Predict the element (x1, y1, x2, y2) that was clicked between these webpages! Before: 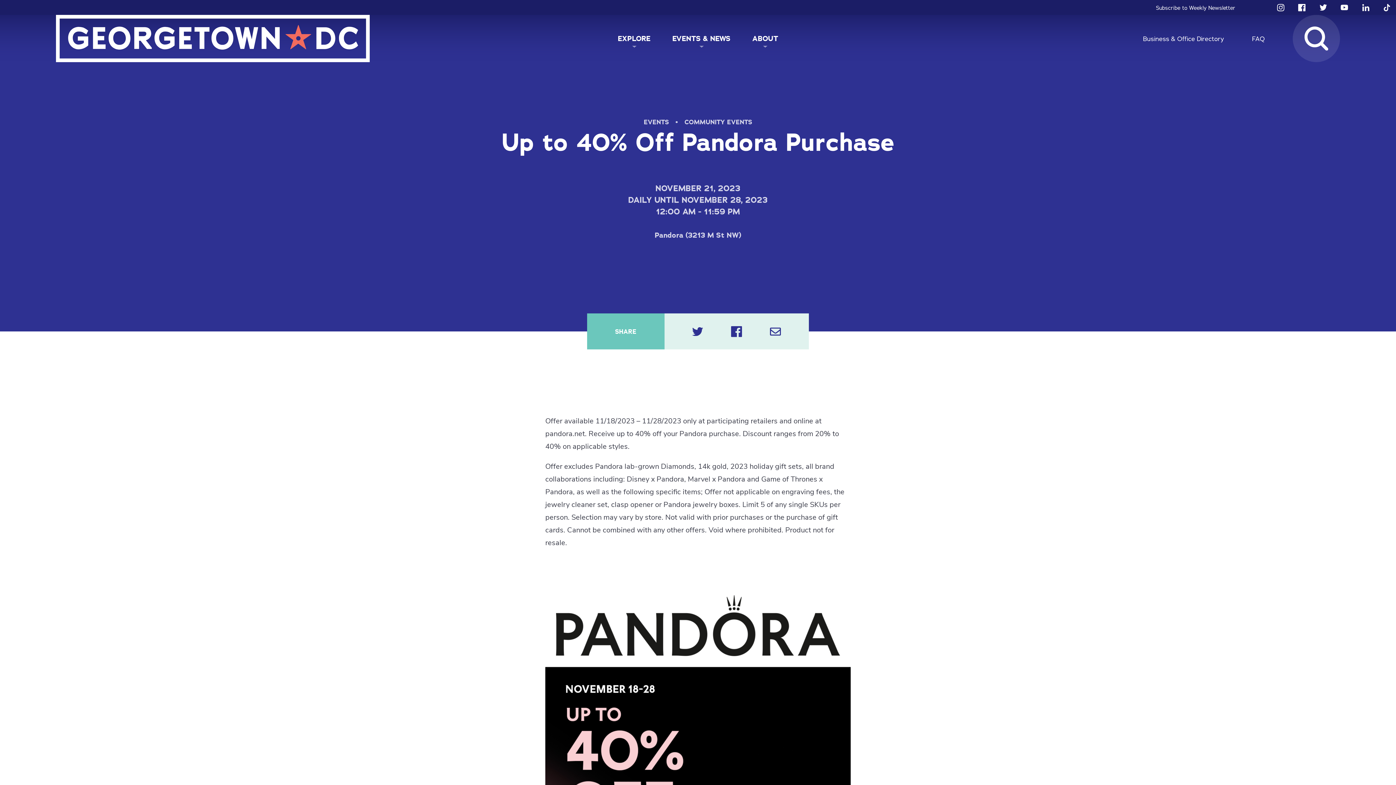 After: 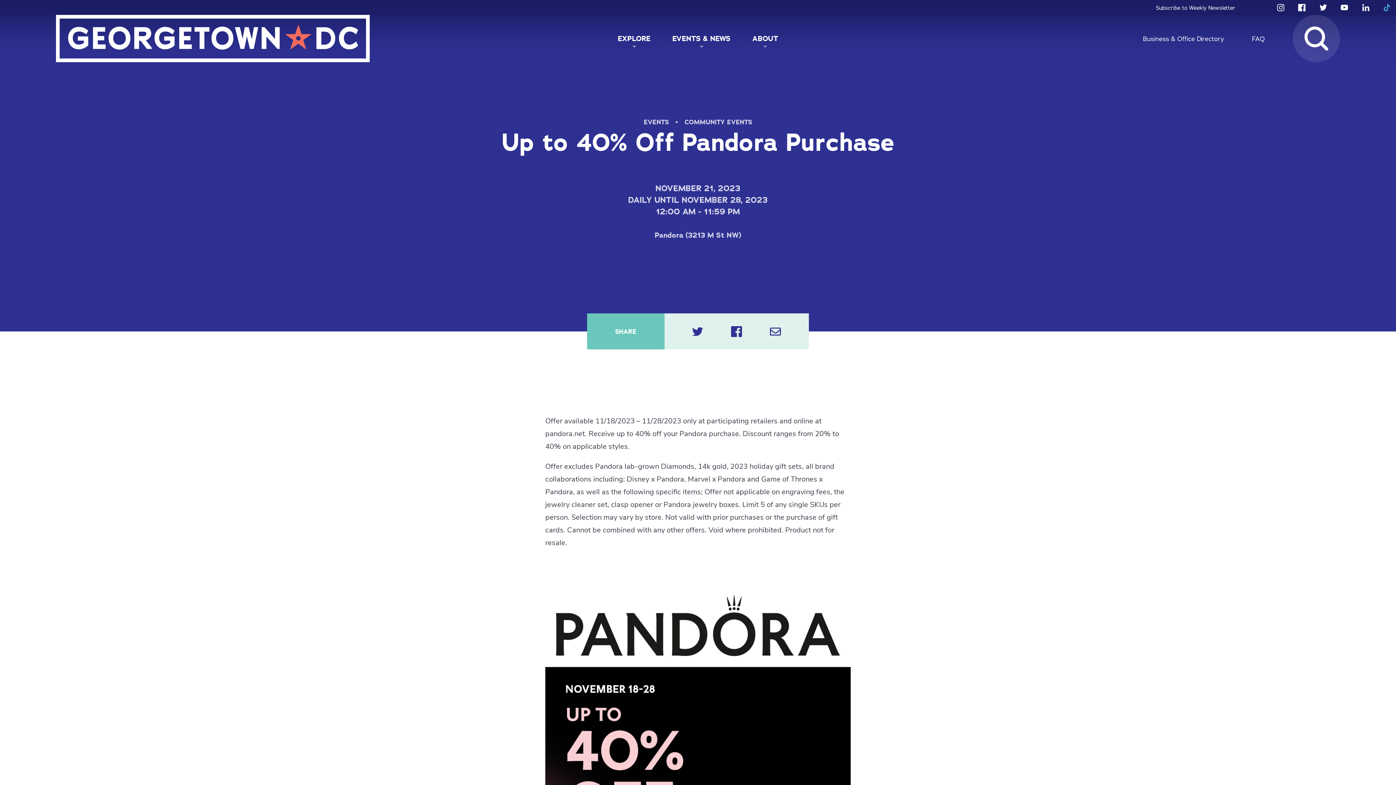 Action: bbox: (1383, 3, 1390, 11)